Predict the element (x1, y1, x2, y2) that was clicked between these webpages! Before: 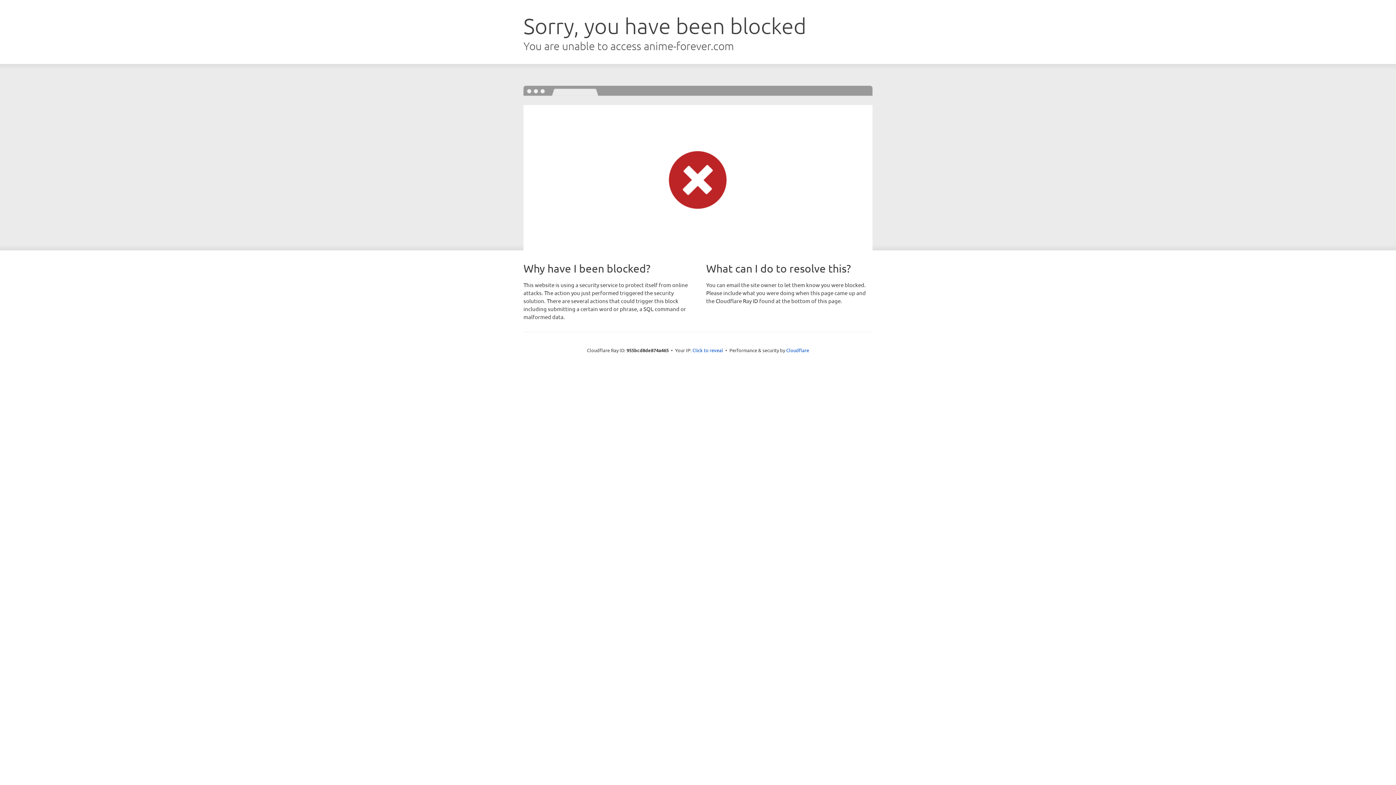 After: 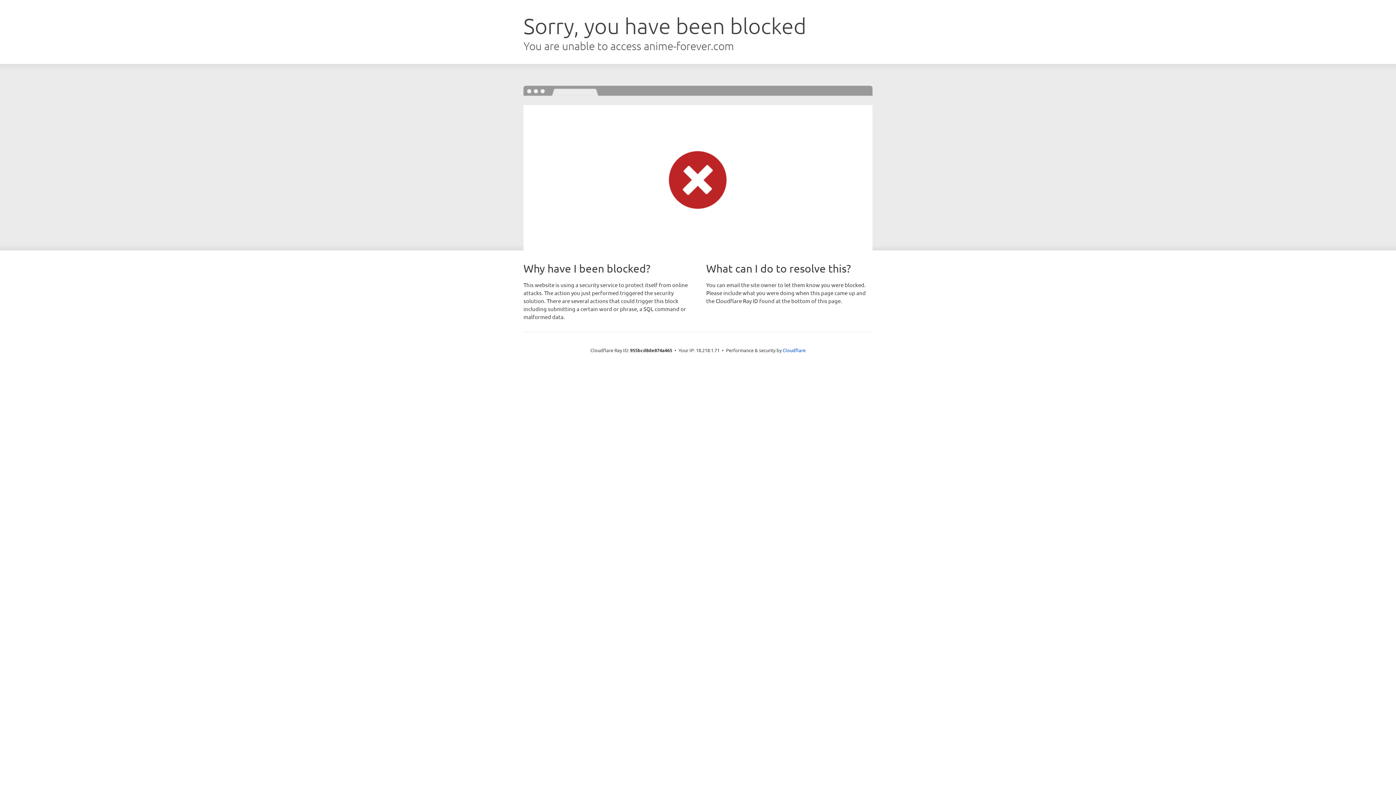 Action: bbox: (692, 346, 723, 353) label: Click to reveal